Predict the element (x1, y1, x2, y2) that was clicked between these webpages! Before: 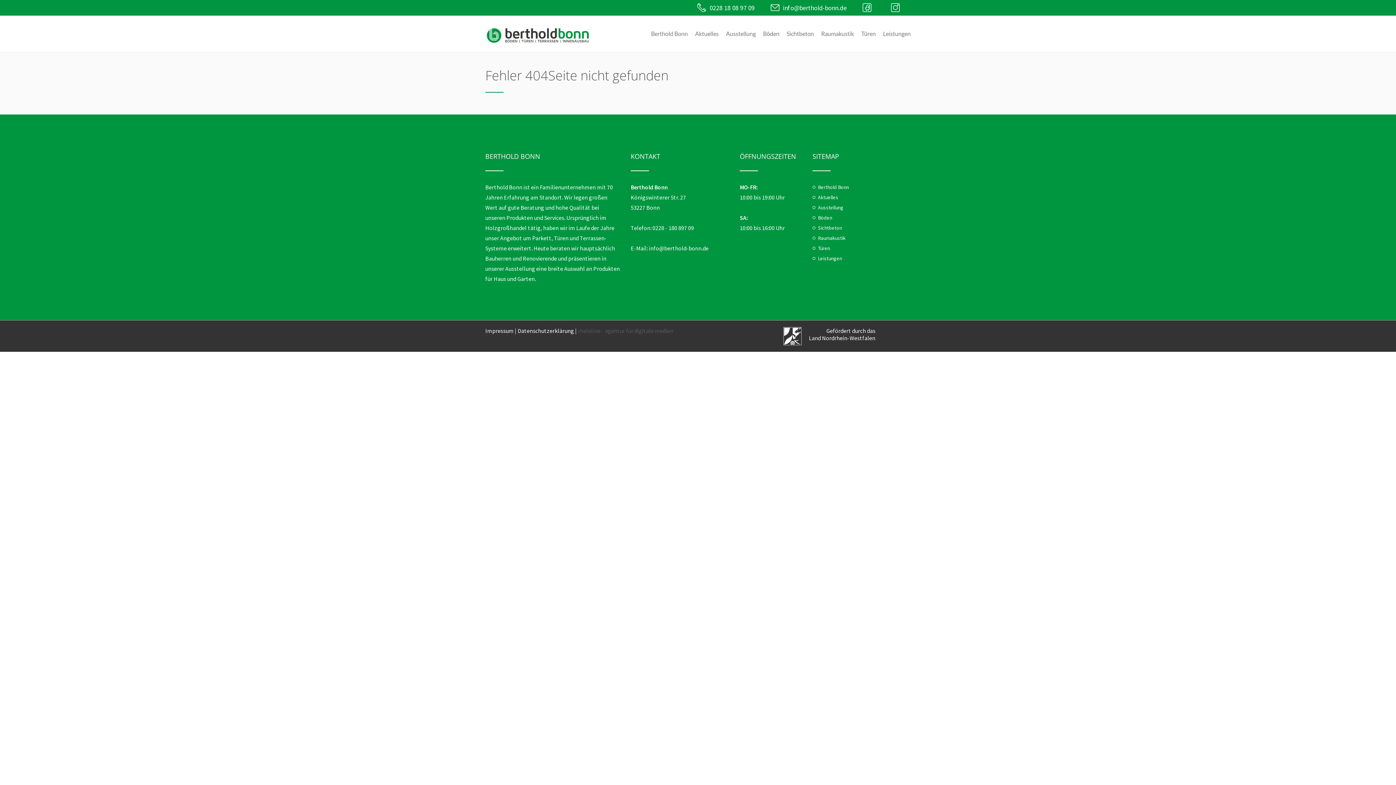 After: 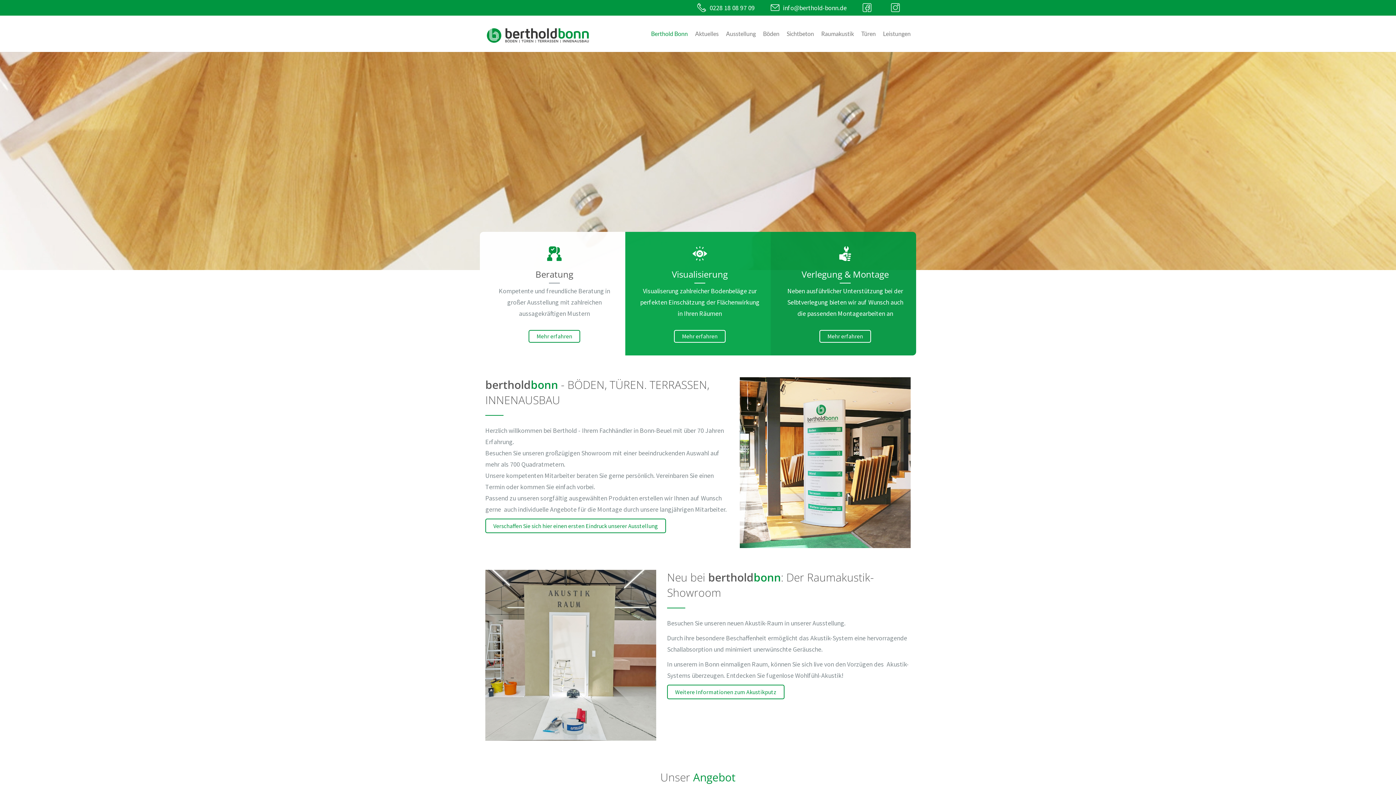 Action: bbox: (485, 8, 590, 62)